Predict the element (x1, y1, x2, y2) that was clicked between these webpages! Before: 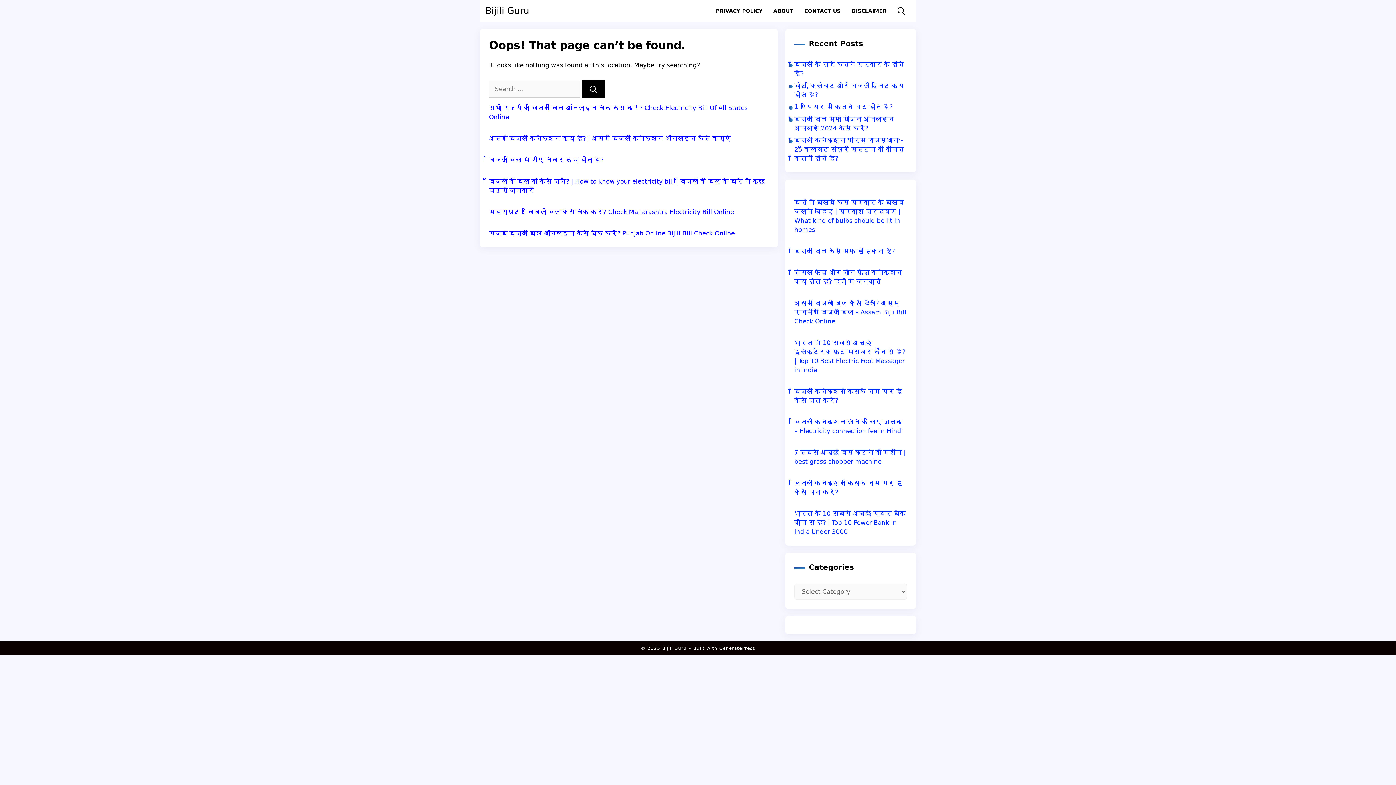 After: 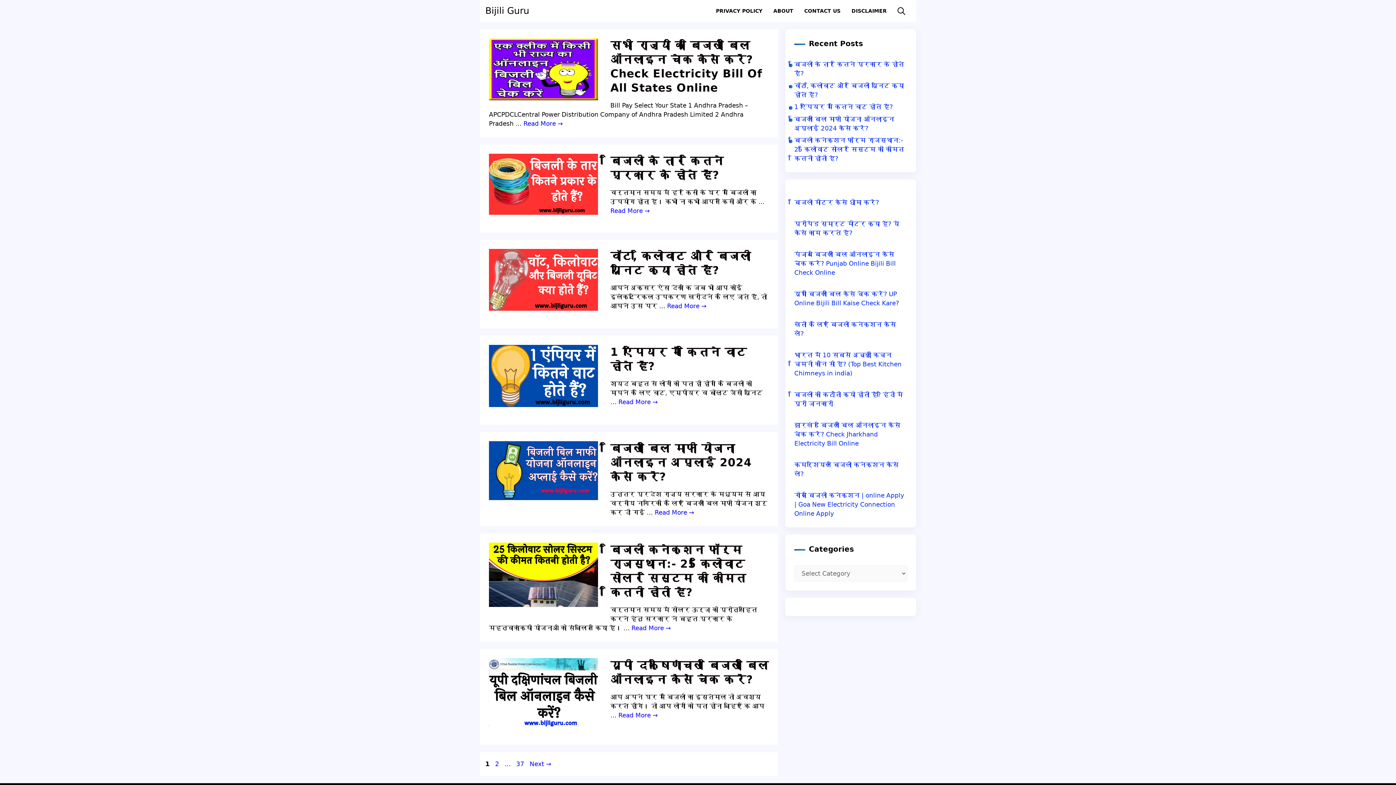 Action: bbox: (485, 0, 529, 21) label: Bijili Guru